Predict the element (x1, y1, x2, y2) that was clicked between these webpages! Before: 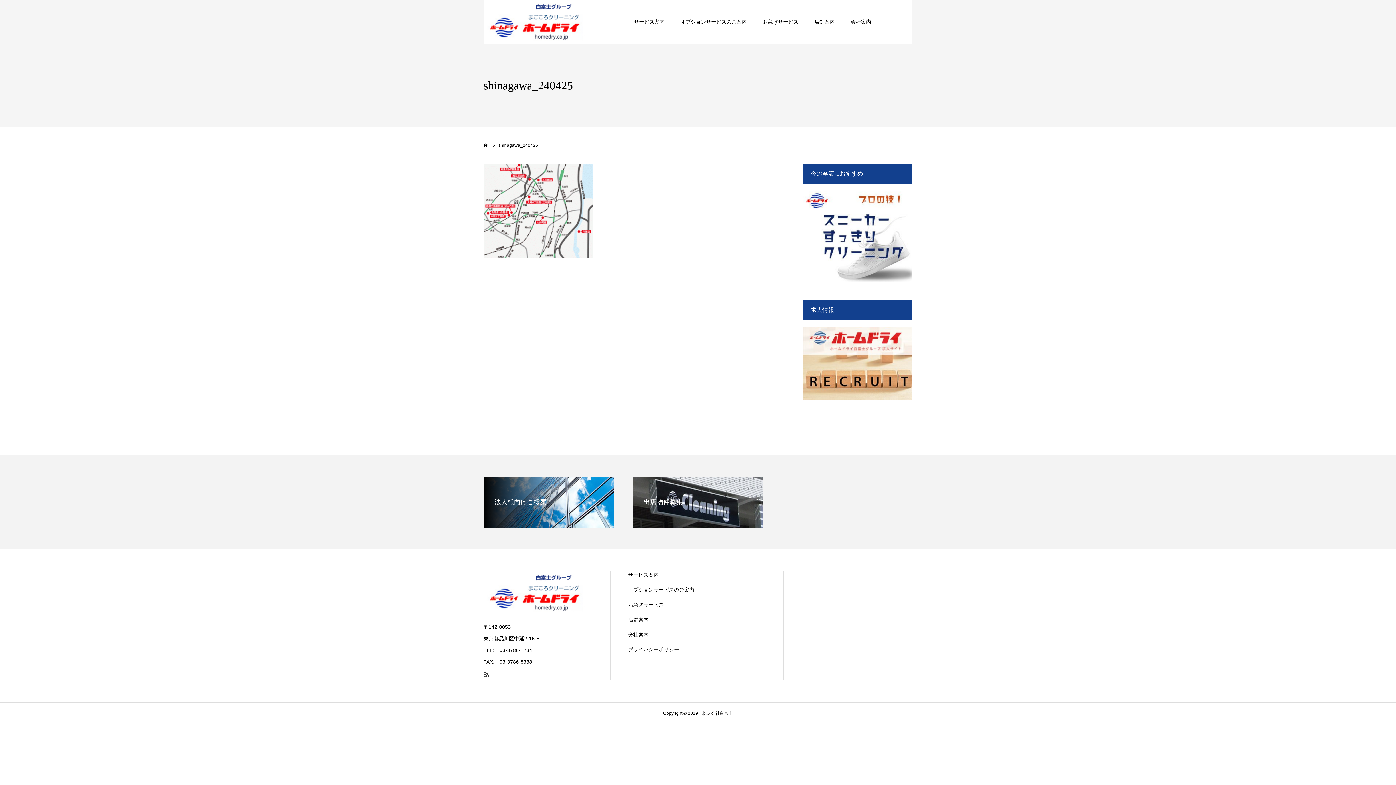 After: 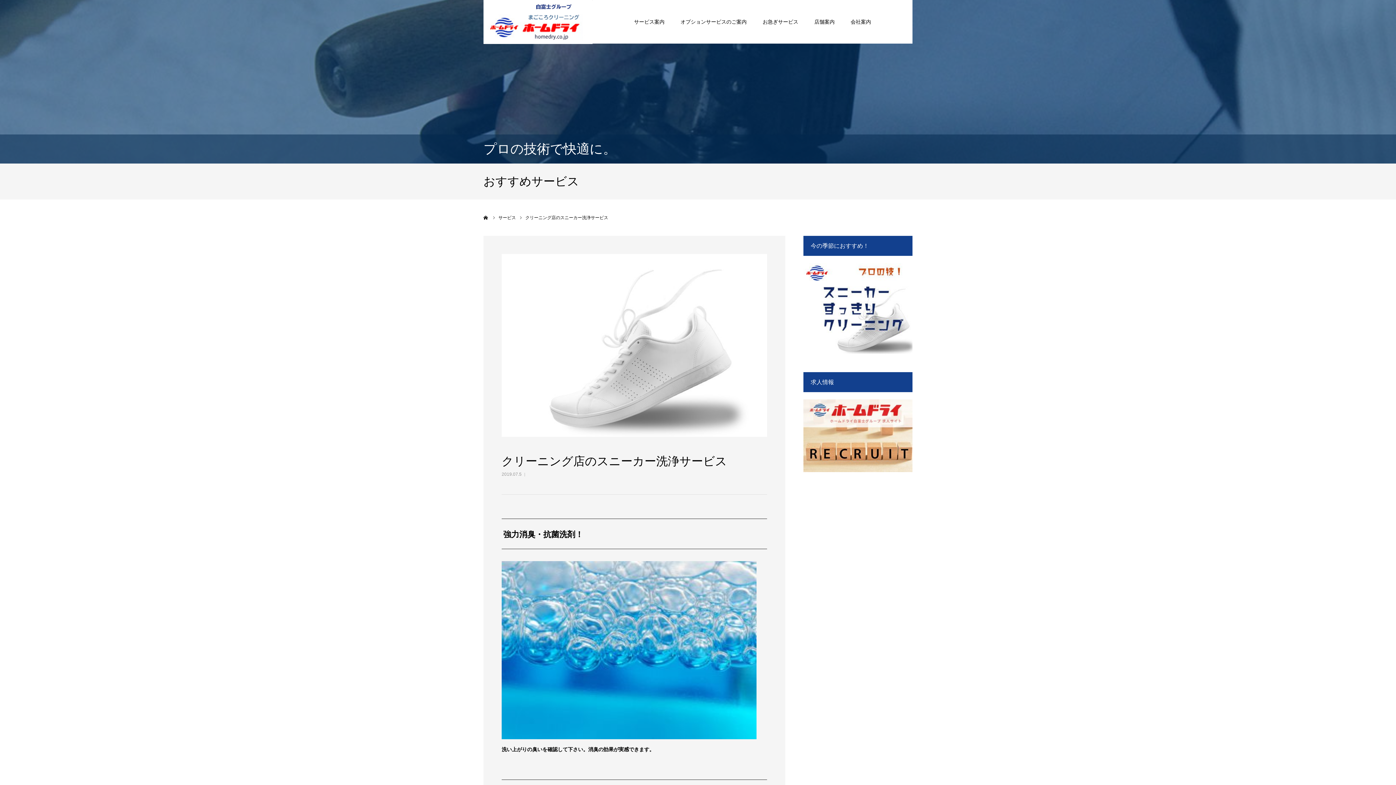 Action: bbox: (803, 277, 912, 282)